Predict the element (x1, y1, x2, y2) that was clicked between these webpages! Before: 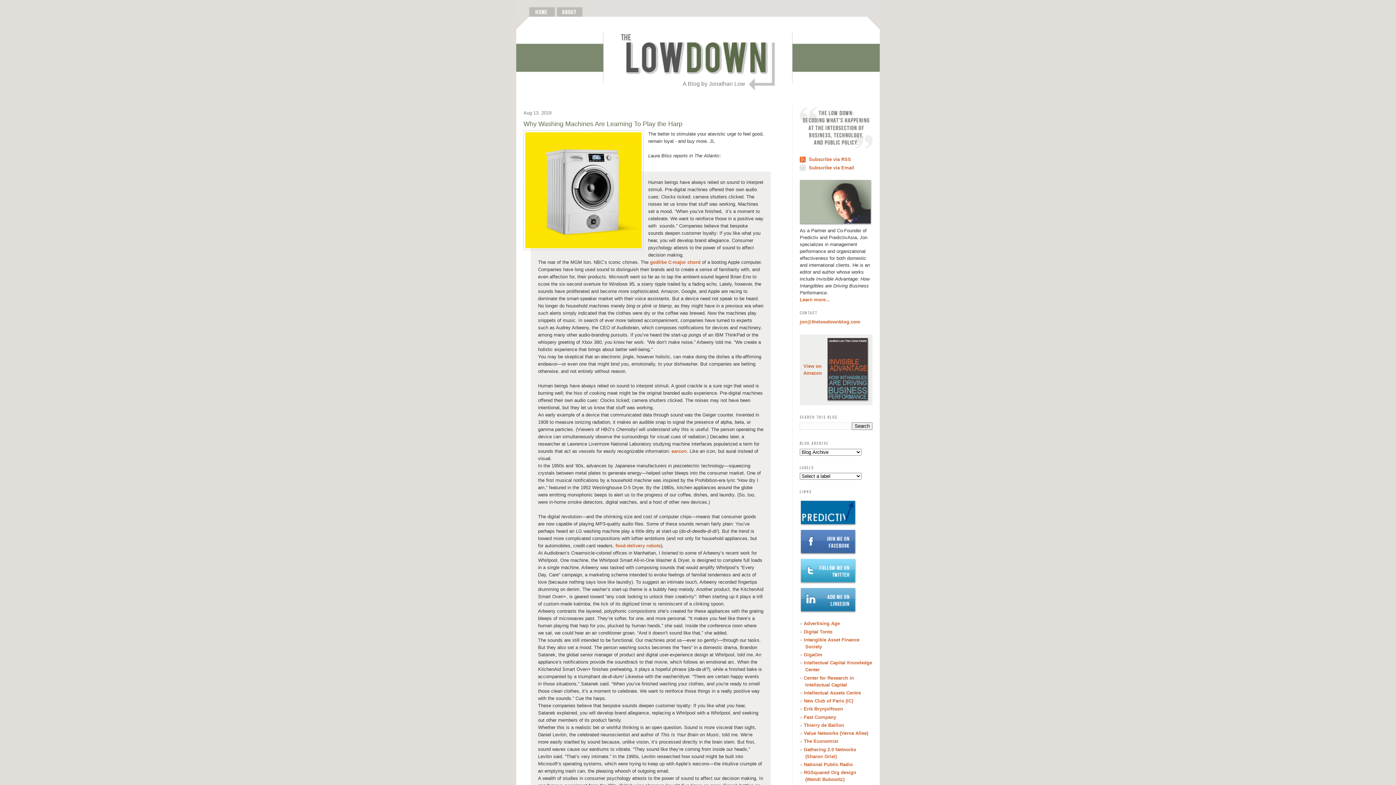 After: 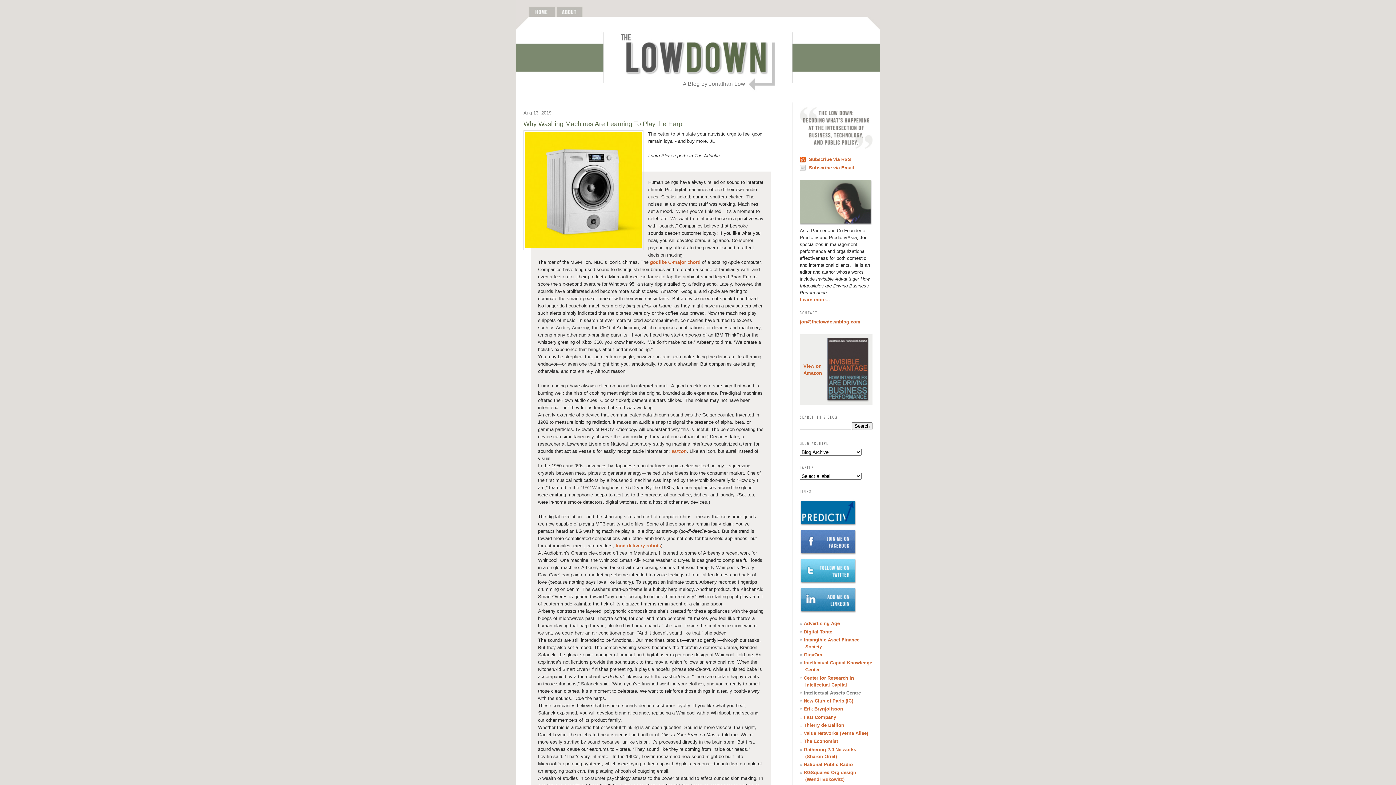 Action: label: Intellectual Assets Centre bbox: (804, 690, 861, 695)